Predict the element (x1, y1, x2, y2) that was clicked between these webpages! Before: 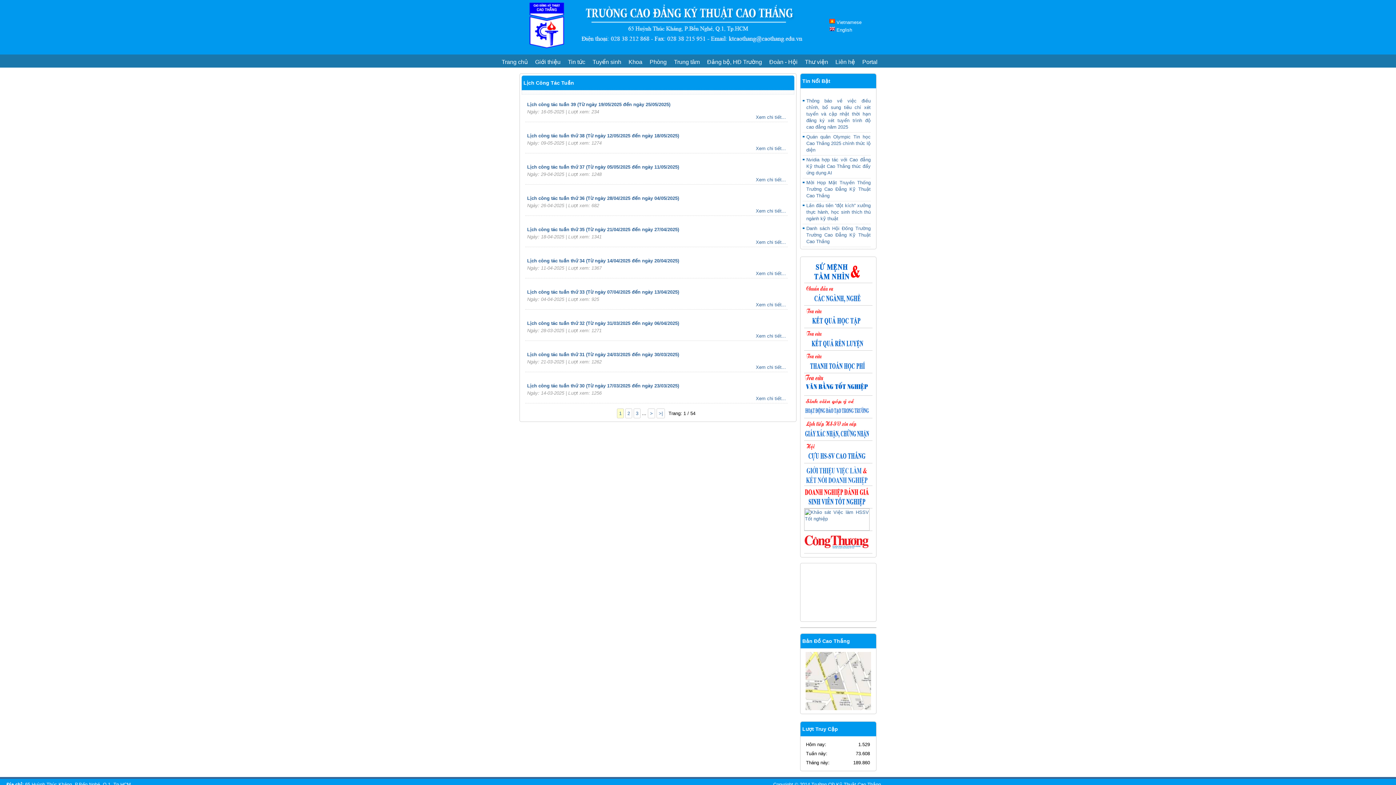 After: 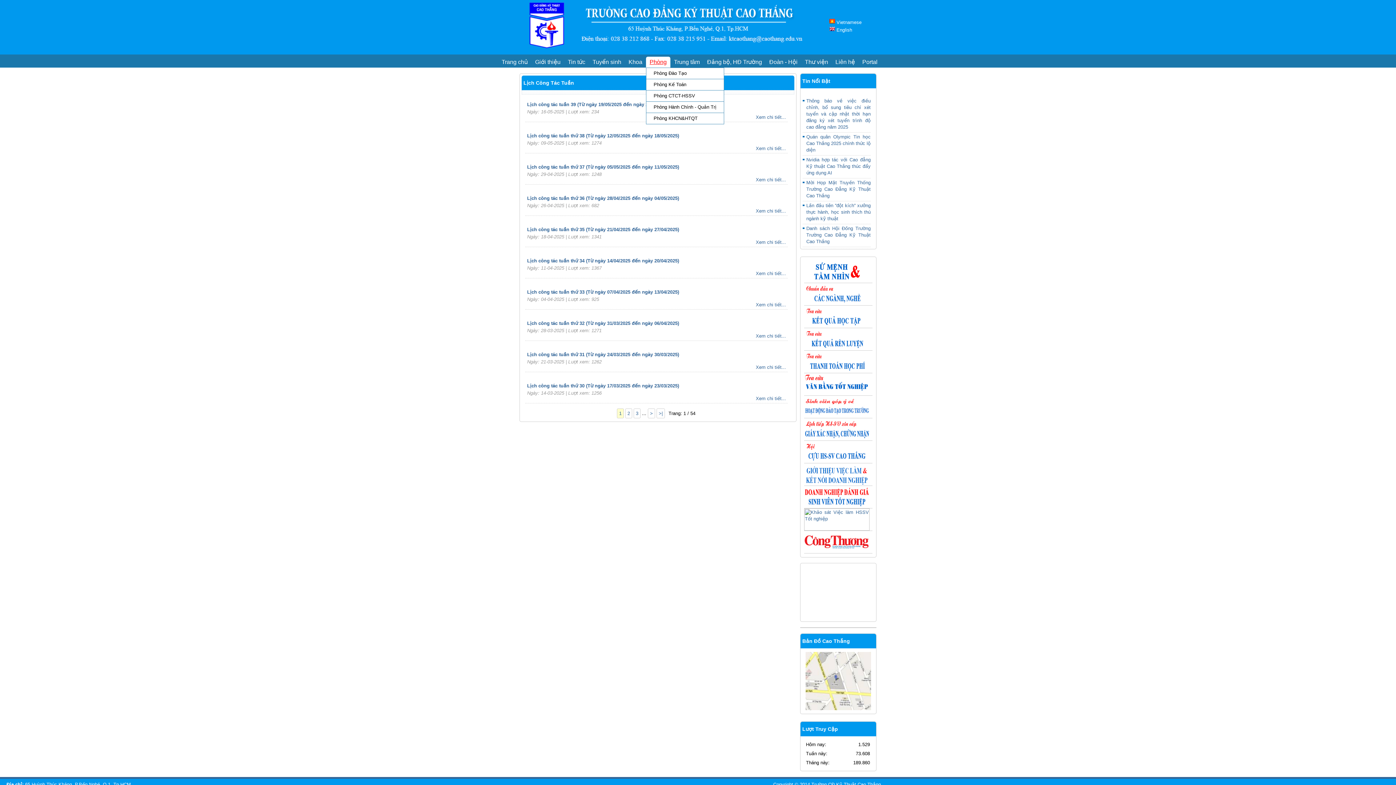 Action: label: Phòng bbox: (646, 56, 670, 67)